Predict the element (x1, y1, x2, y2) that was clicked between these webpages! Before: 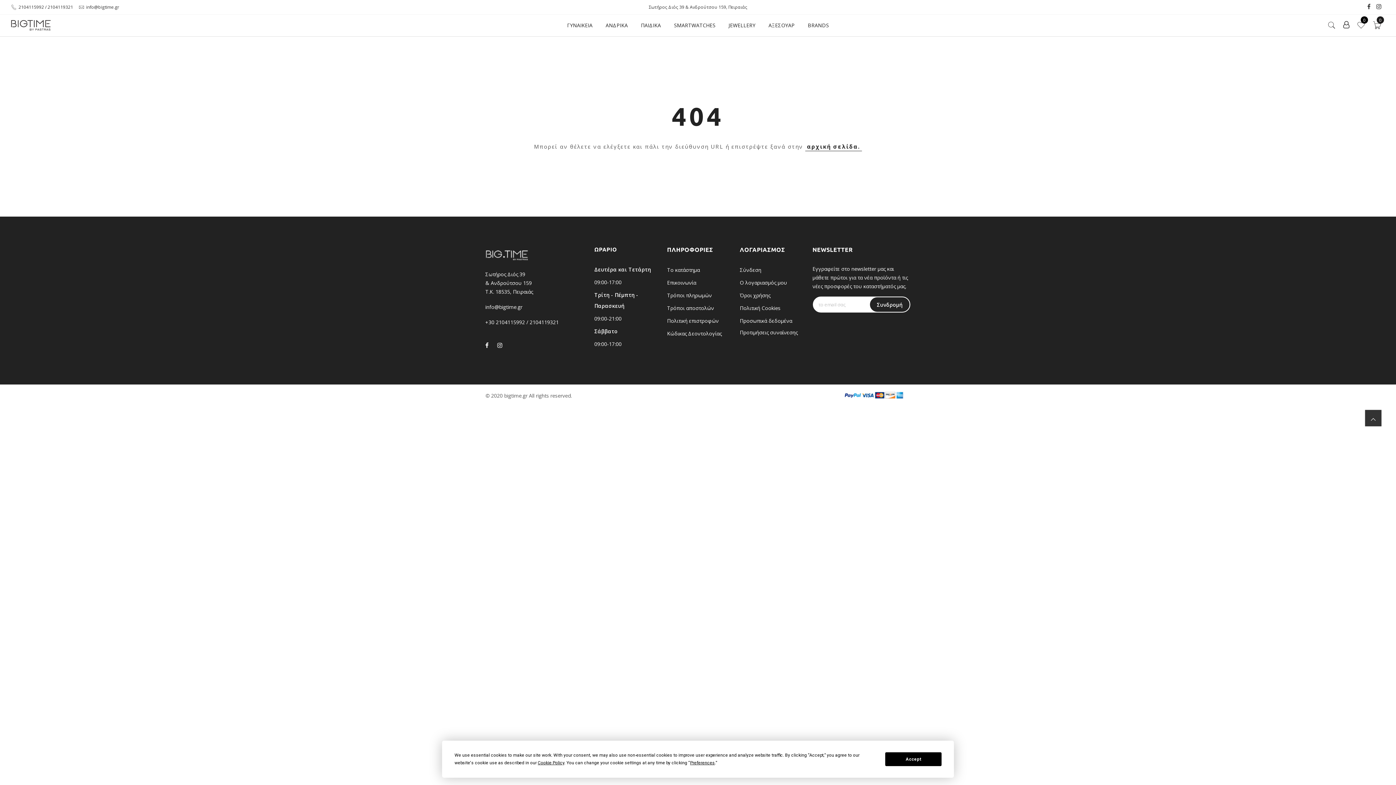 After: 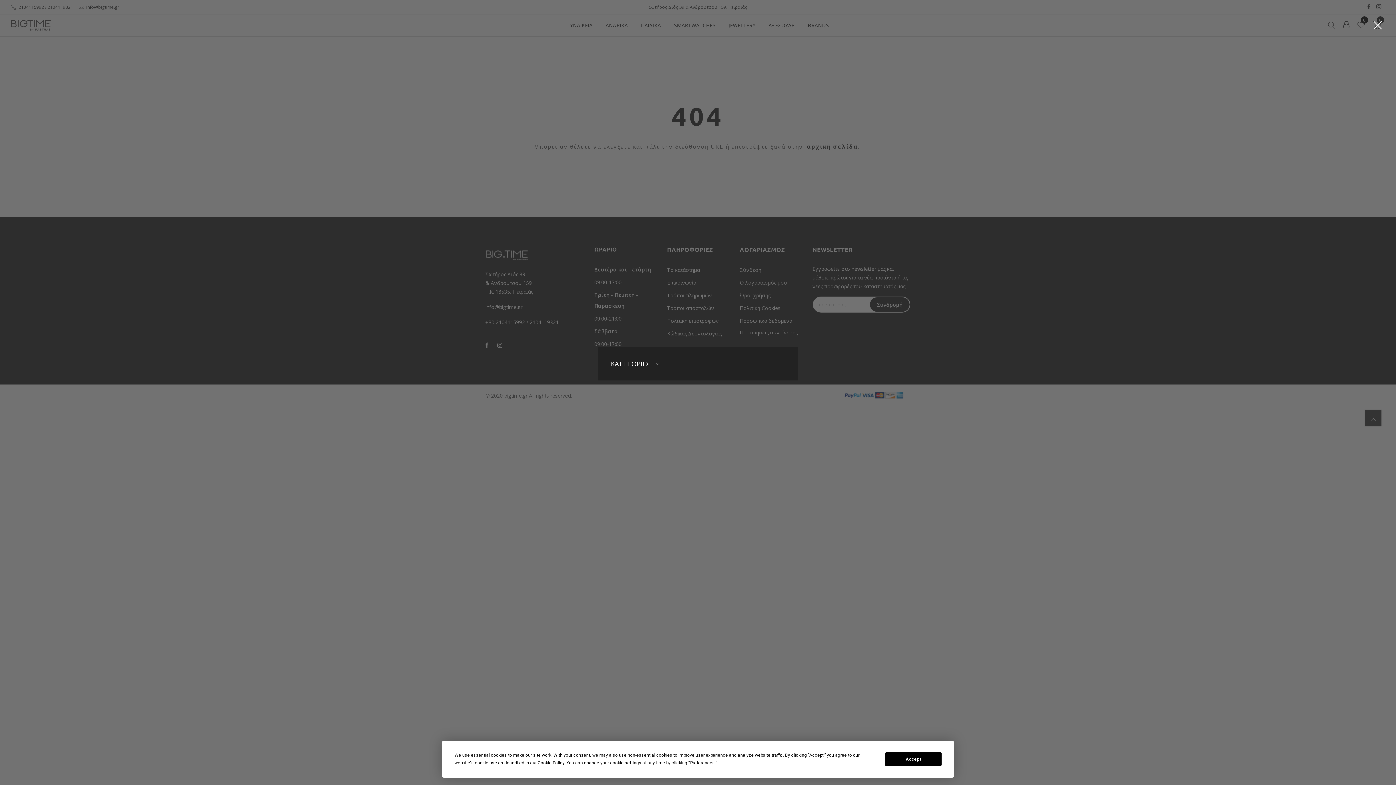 Action: bbox: (1323, 14, 1339, 36)